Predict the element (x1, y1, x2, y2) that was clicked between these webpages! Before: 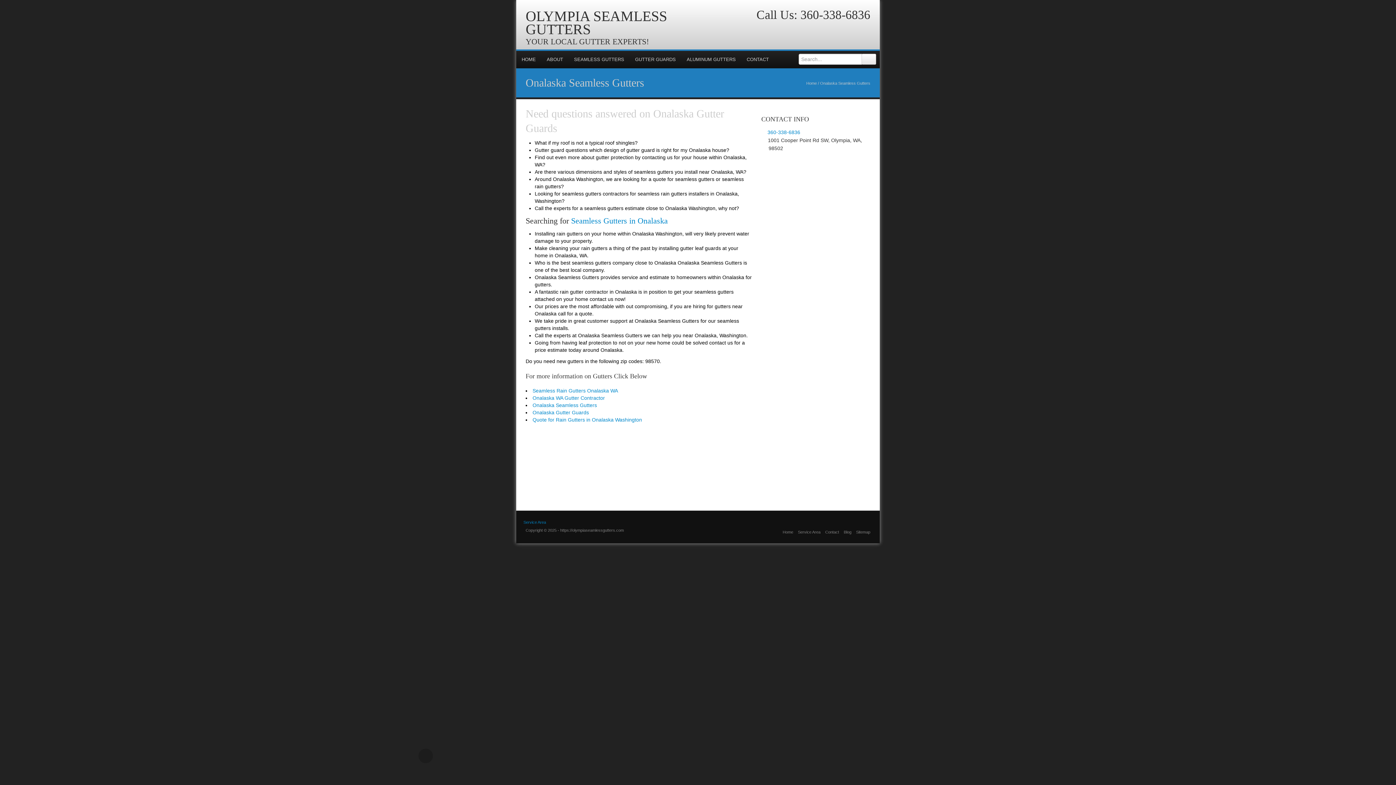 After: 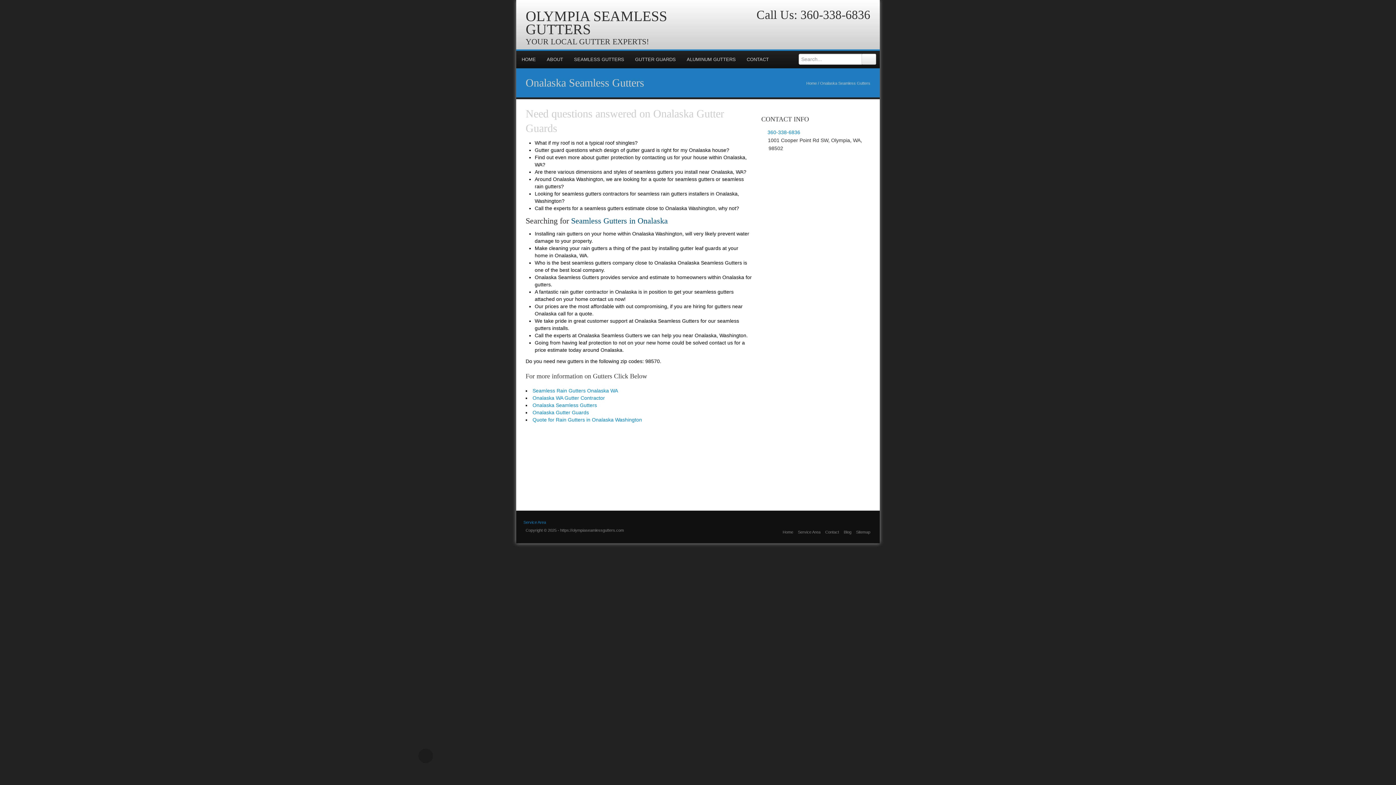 Action: bbox: (571, 216, 668, 225) label: Seamless Gutters in Onalaska